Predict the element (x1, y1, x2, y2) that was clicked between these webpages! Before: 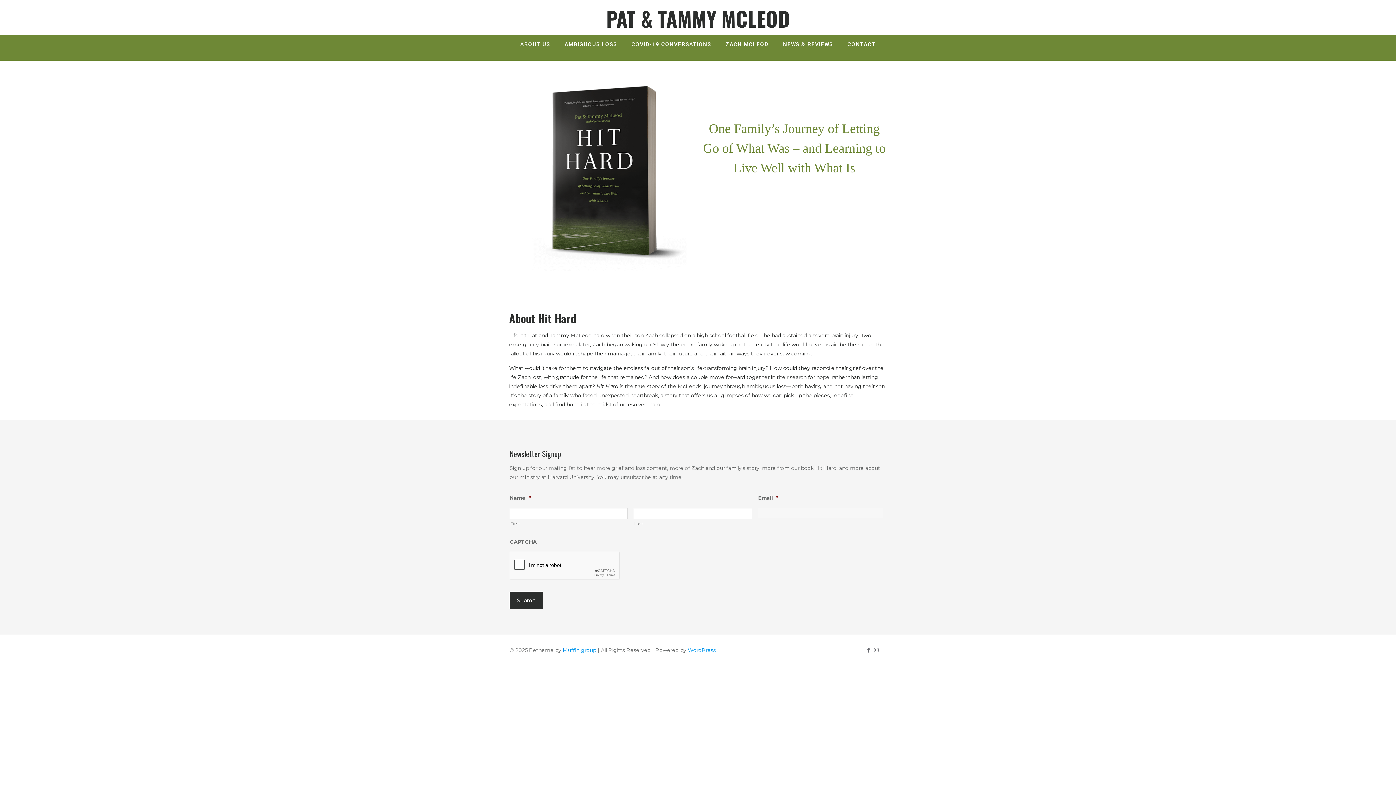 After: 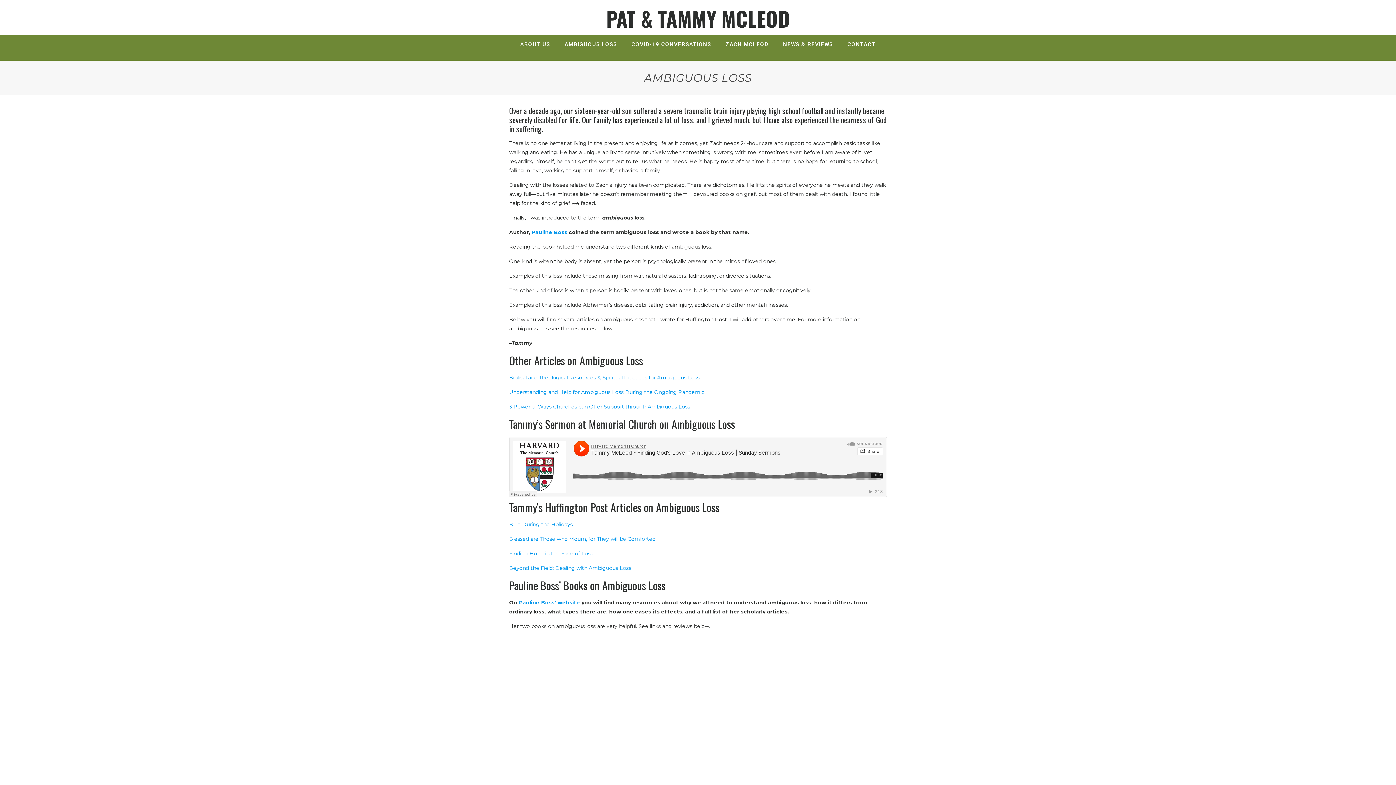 Action: bbox: (557, 35, 624, 53) label: AMBIGUOUS LOSS